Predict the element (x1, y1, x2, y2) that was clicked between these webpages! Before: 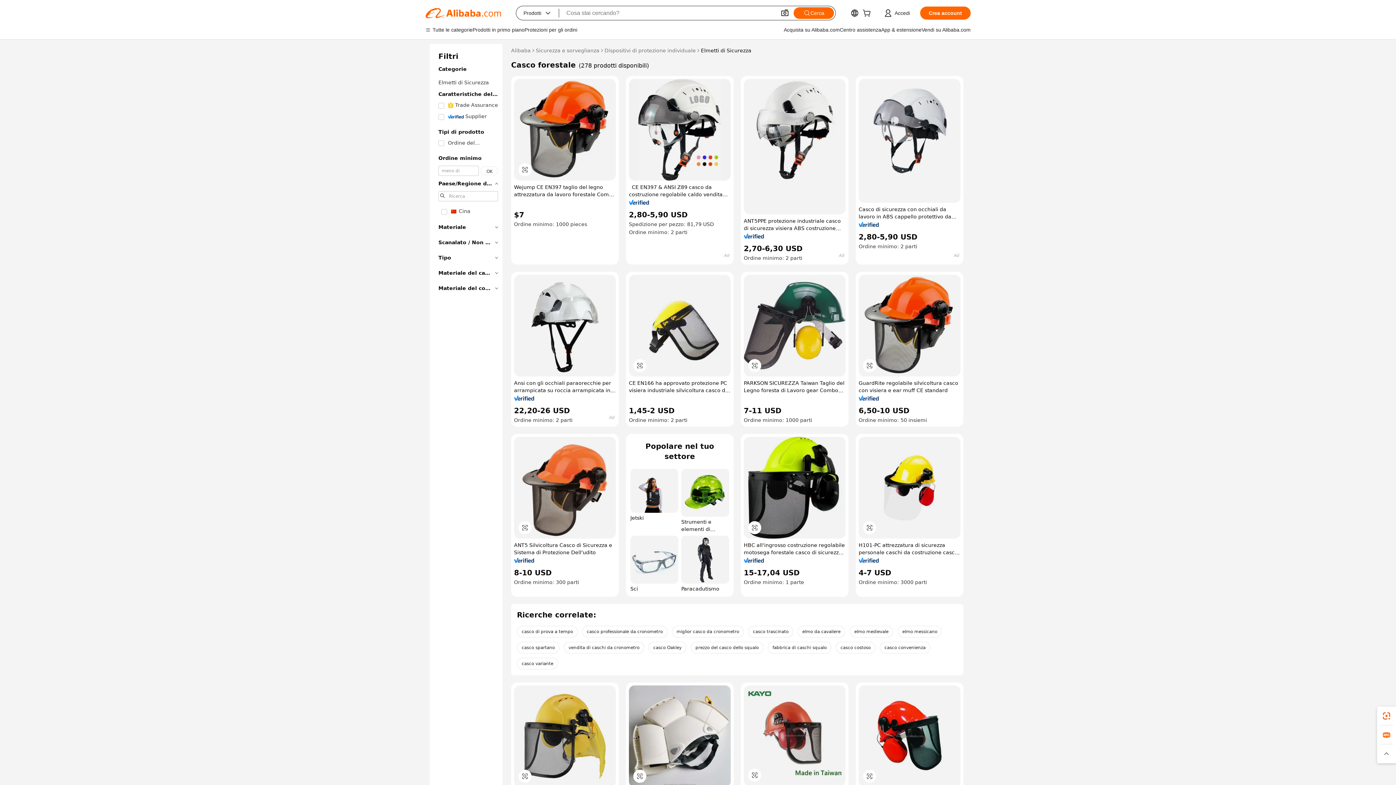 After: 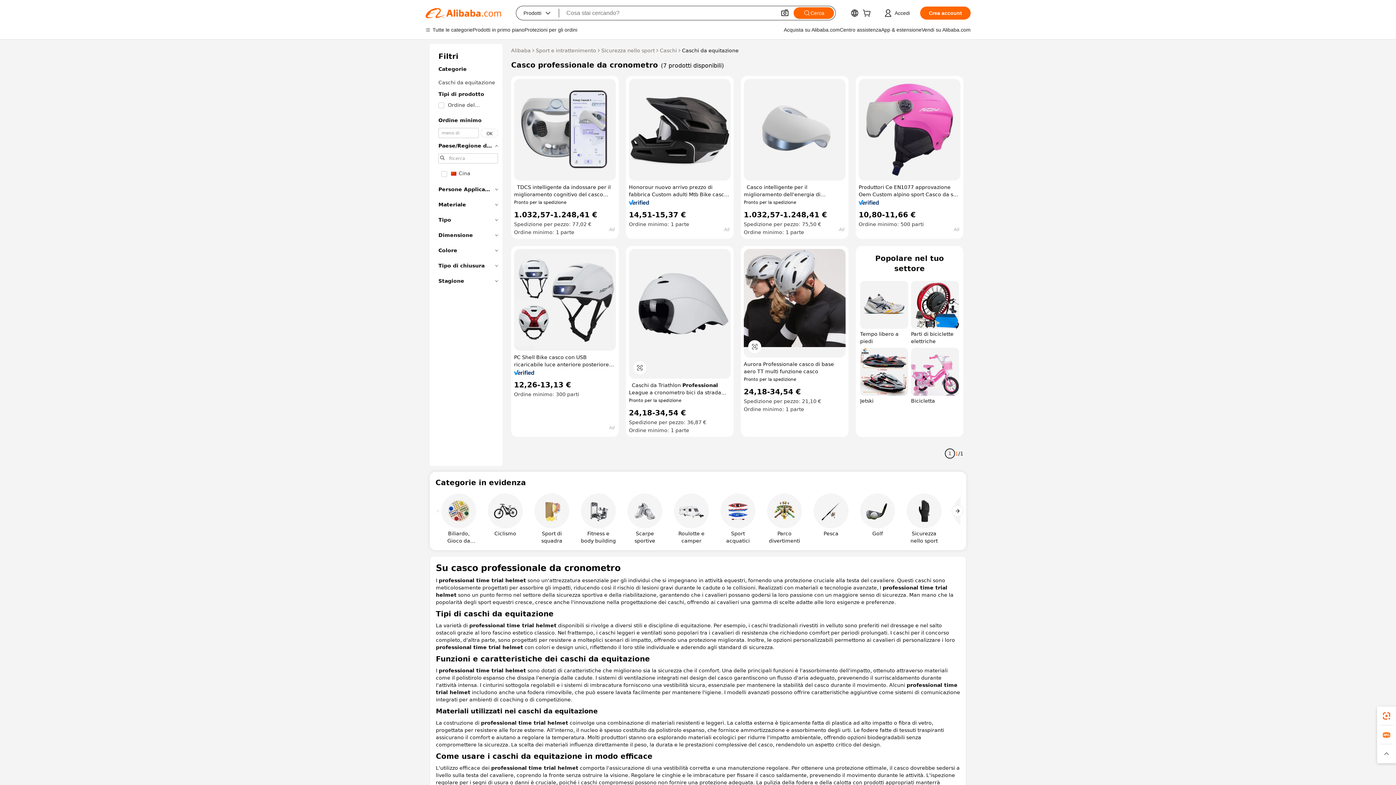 Action: bbox: (582, 626, 667, 637) label: casco professionale da cronometro